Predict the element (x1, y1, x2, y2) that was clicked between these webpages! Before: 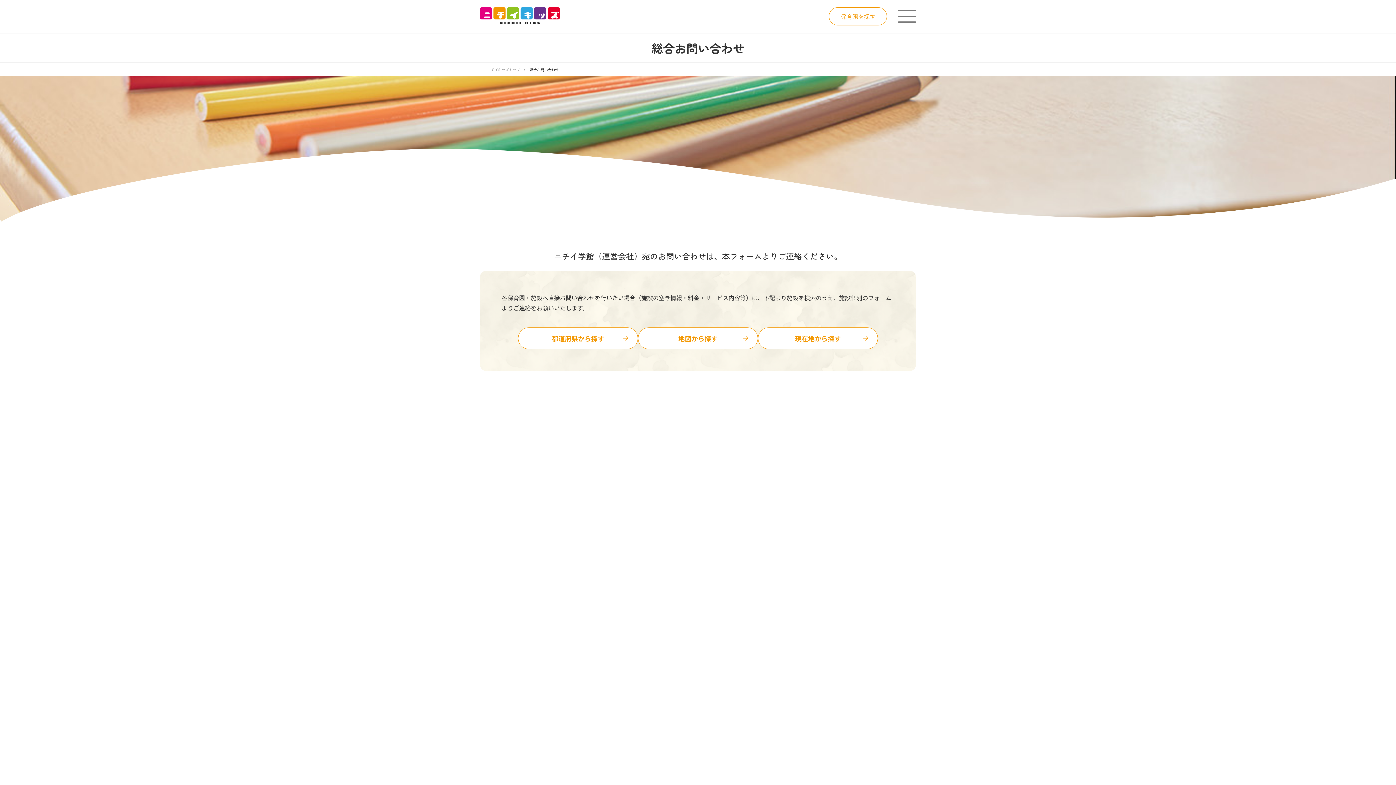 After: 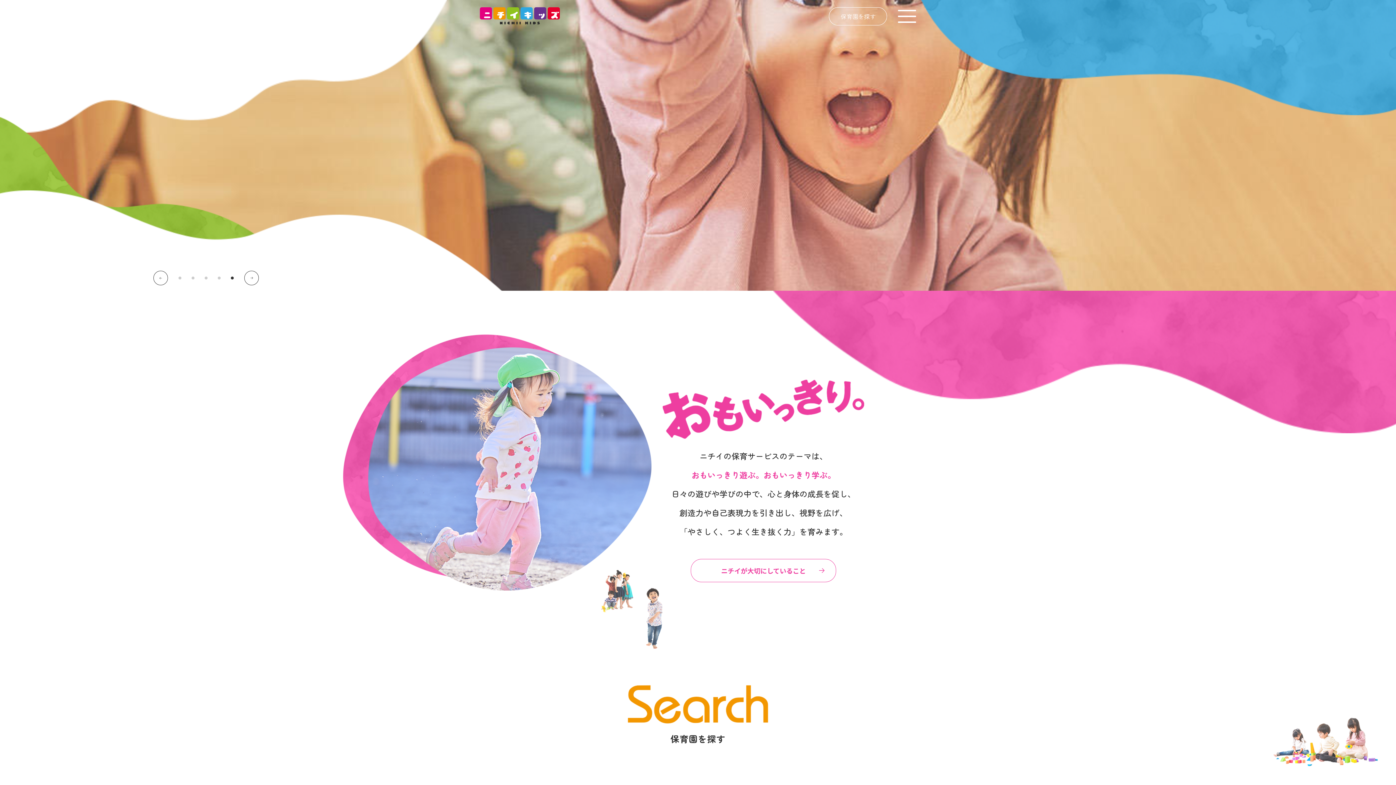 Action: label: ニチイキッズトップ bbox: (487, 66, 520, 72)